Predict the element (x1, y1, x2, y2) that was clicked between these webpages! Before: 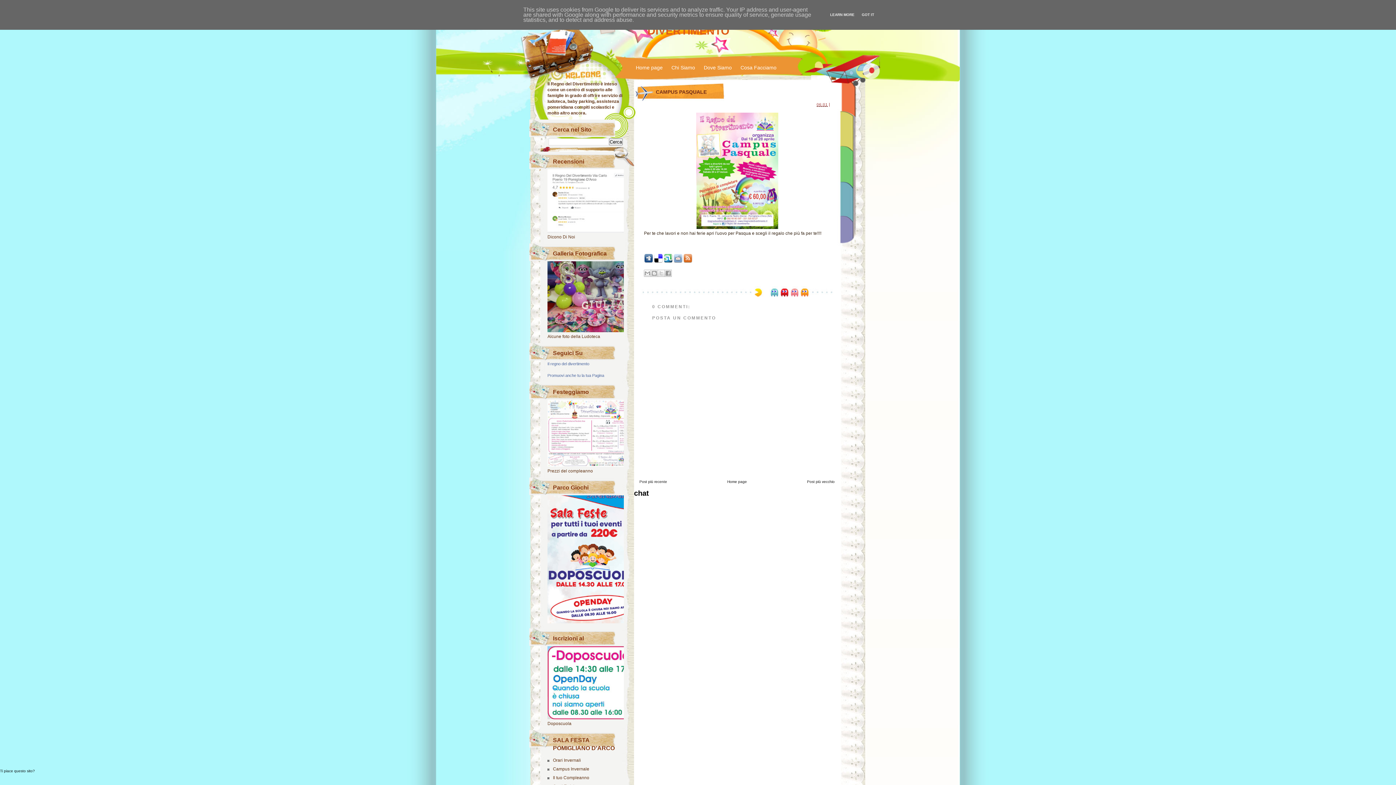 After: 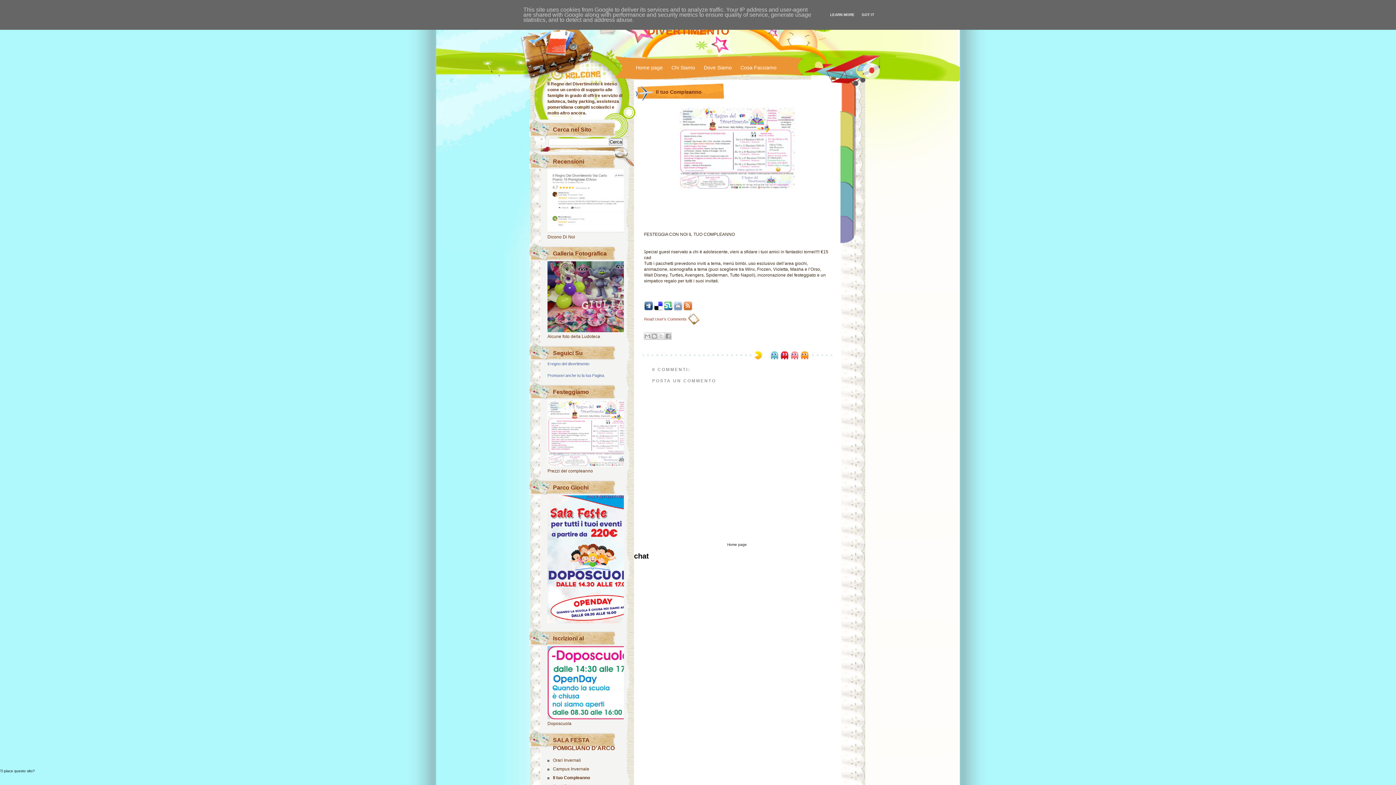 Action: bbox: (553, 775, 589, 780) label: Il tuo Compleanno